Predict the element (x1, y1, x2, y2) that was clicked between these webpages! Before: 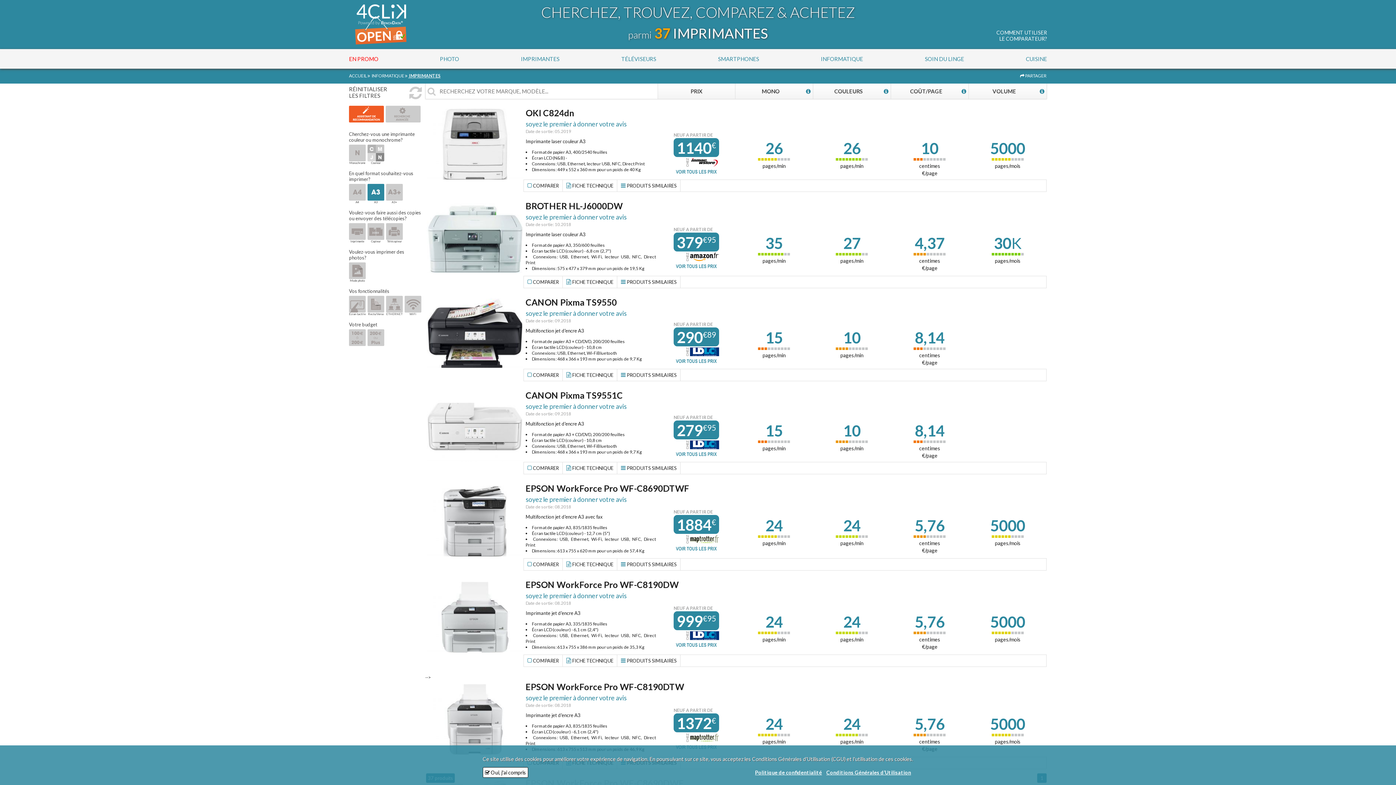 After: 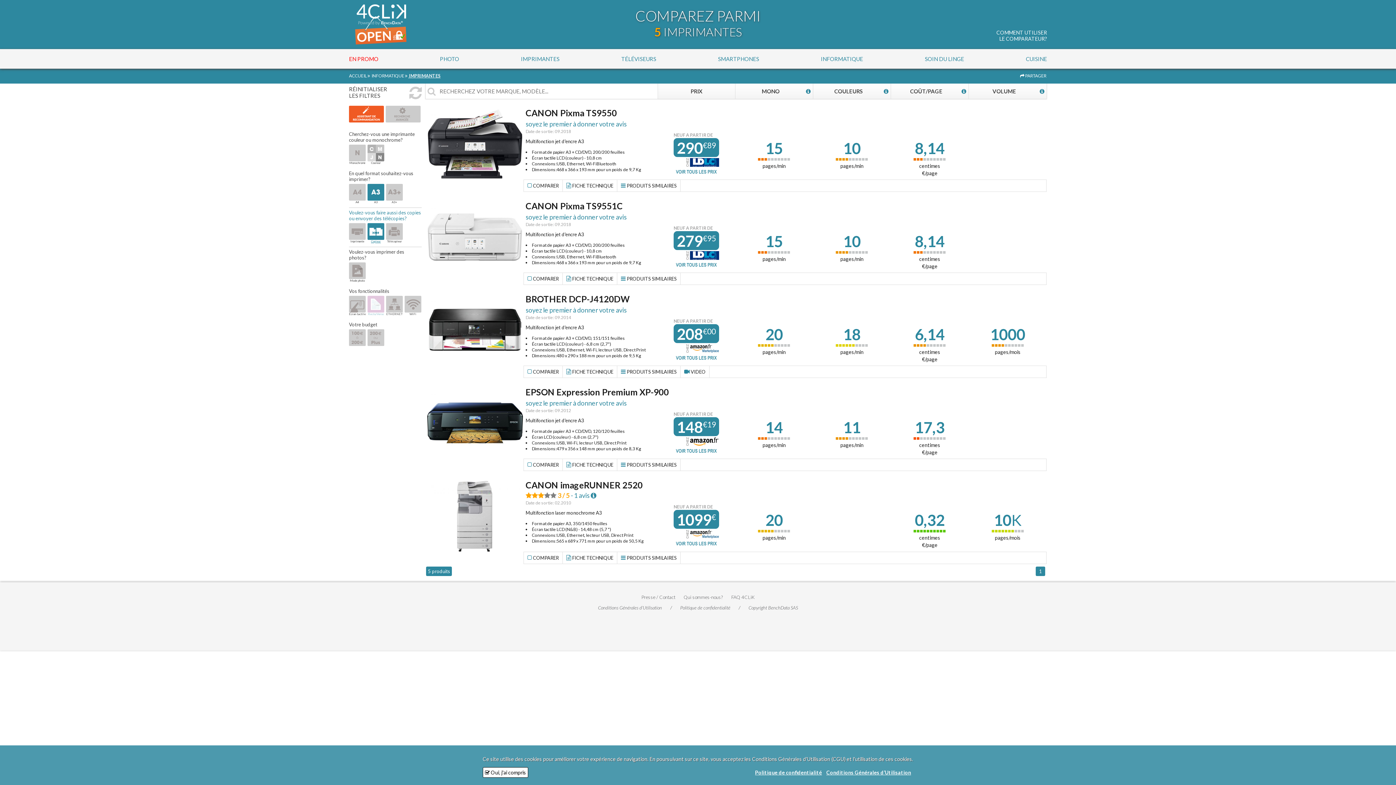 Action: bbox: (367, 223, 384, 245) label: Copieur